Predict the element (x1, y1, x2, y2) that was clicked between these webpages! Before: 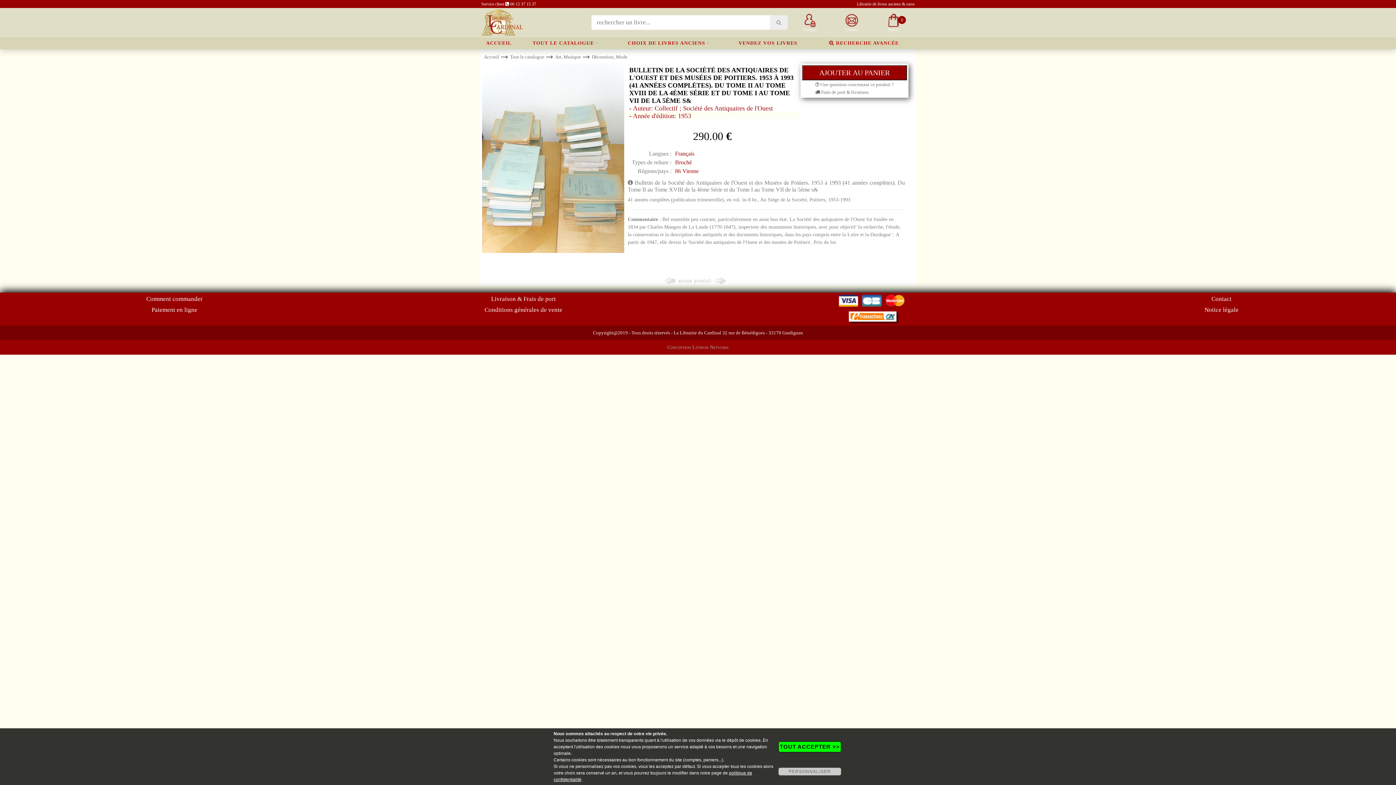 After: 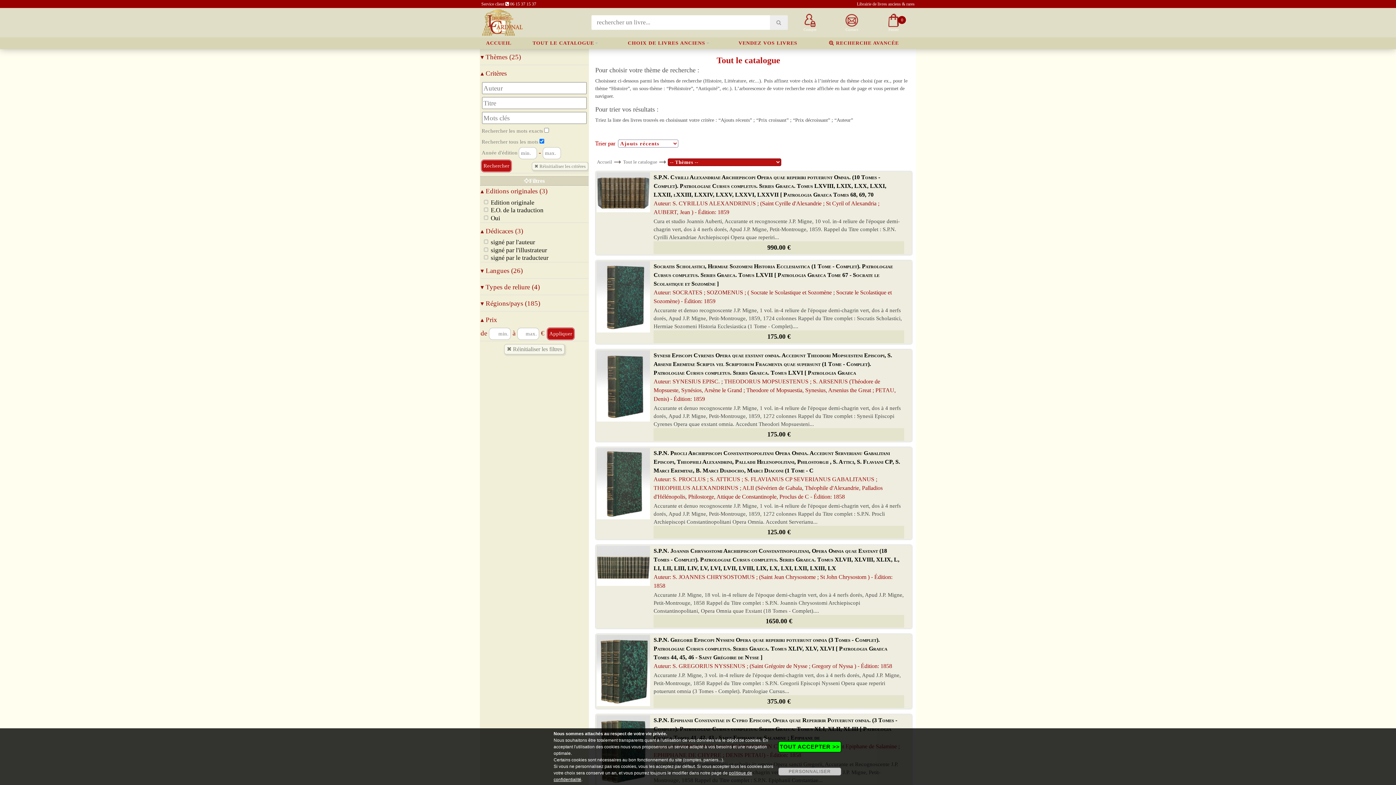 Action: label: Tout le catalogue bbox: (509, 53, 544, 60)